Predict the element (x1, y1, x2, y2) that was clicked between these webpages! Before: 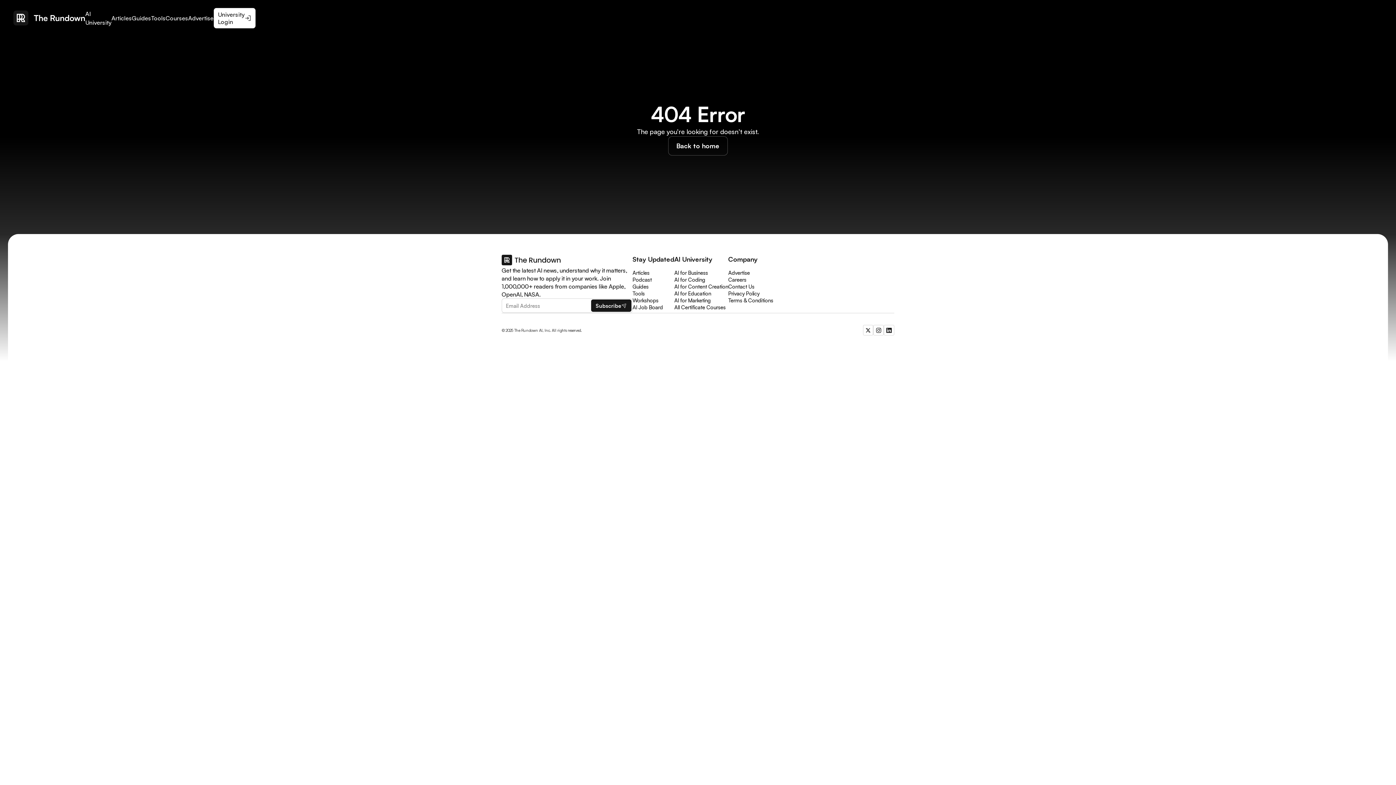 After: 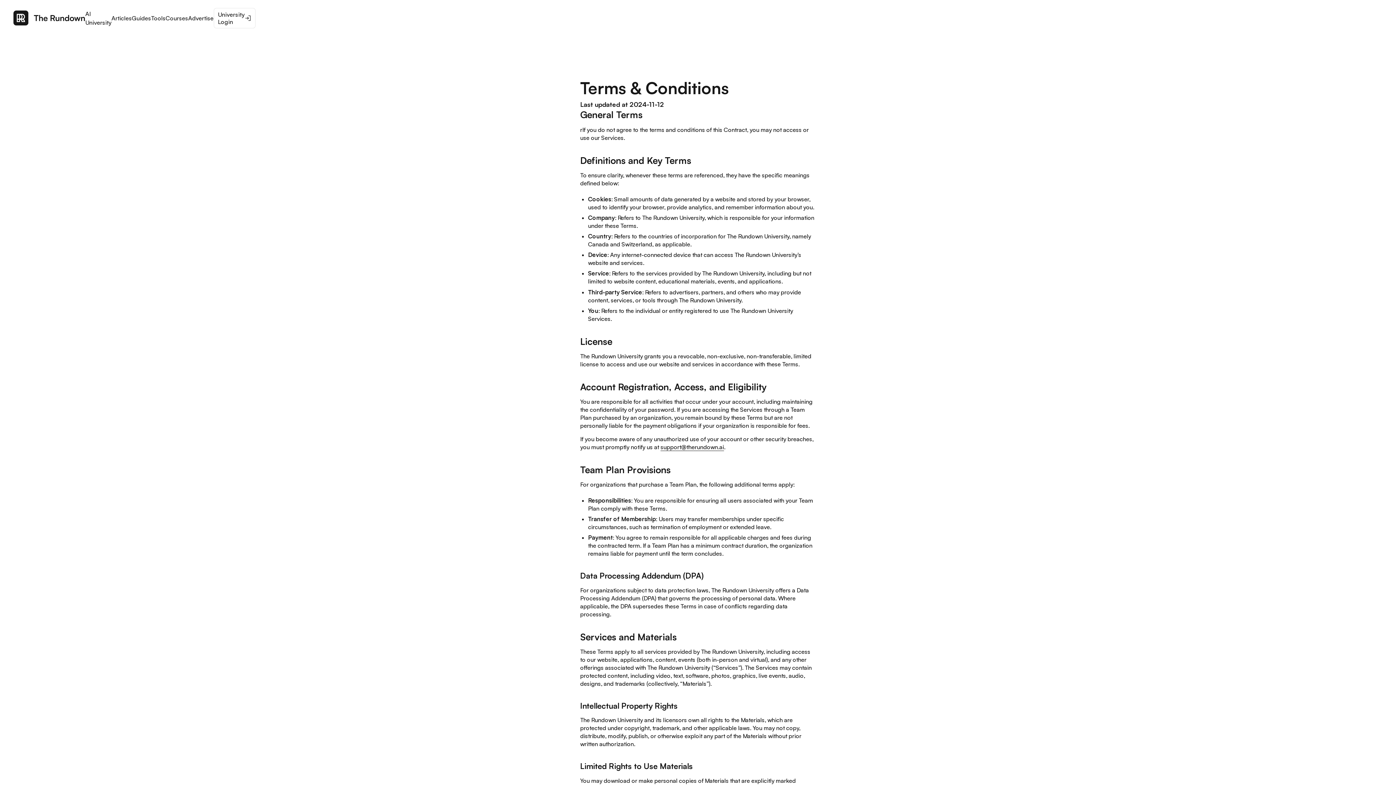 Action: bbox: (728, 297, 773, 303) label: Terms & Conditions